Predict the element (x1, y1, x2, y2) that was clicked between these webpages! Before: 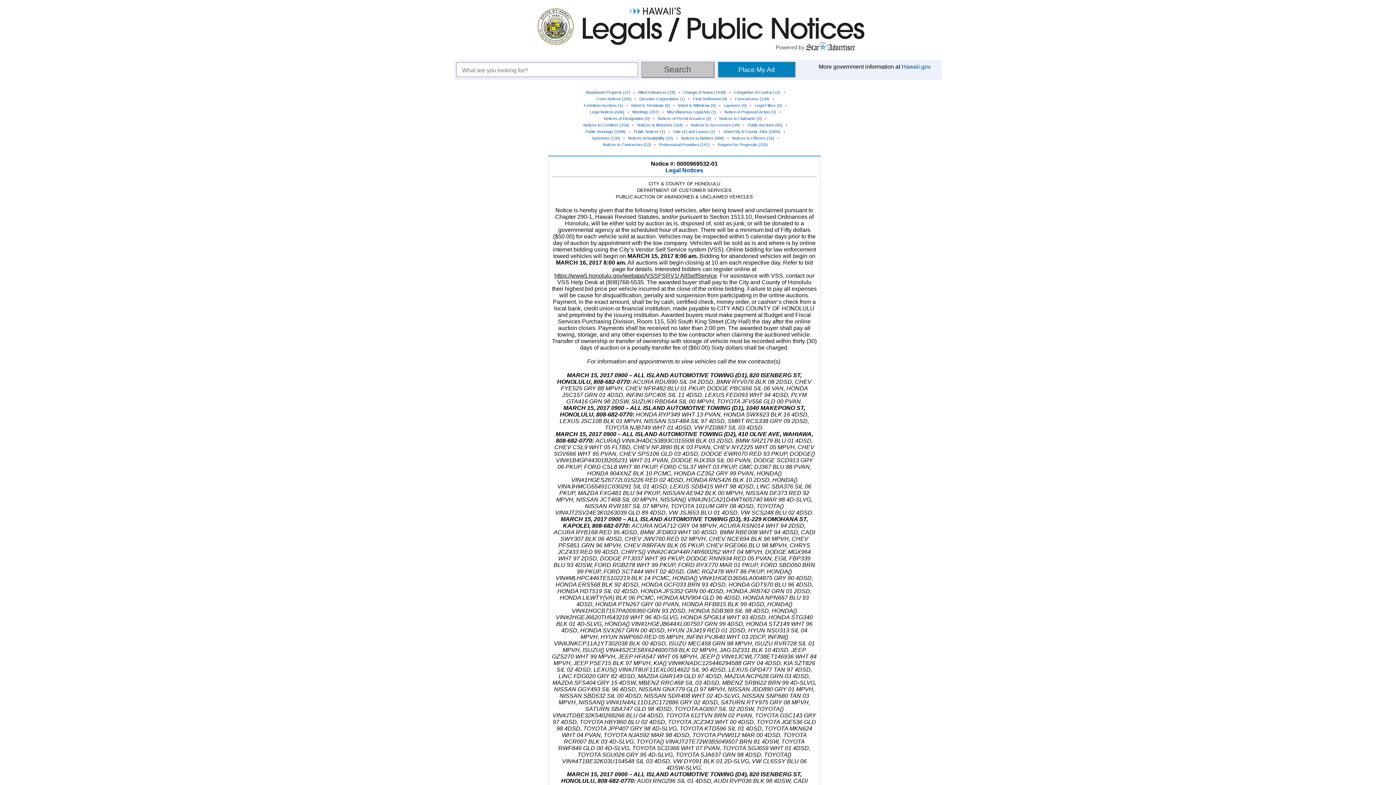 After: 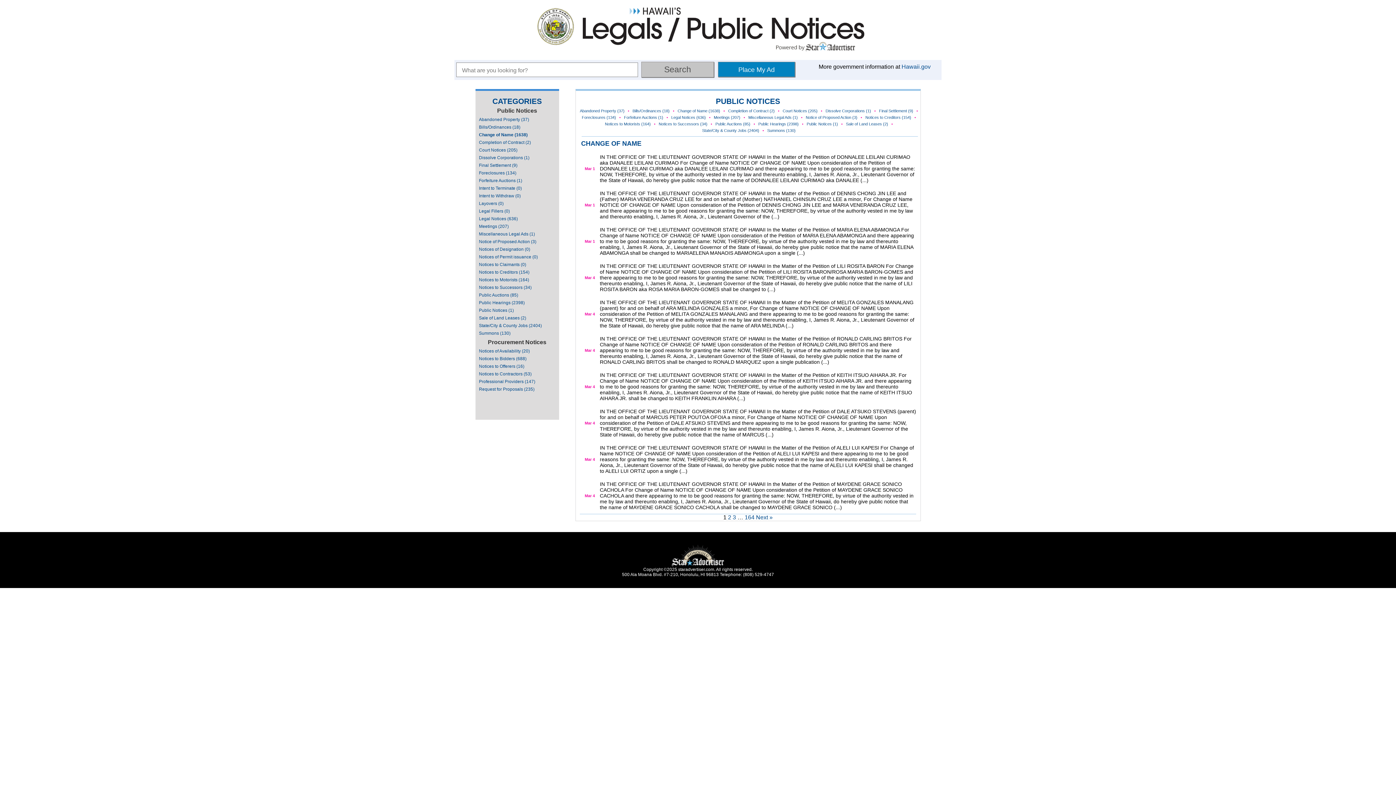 Action: bbox: (683, 90, 726, 94) label: Change of Name (1638)